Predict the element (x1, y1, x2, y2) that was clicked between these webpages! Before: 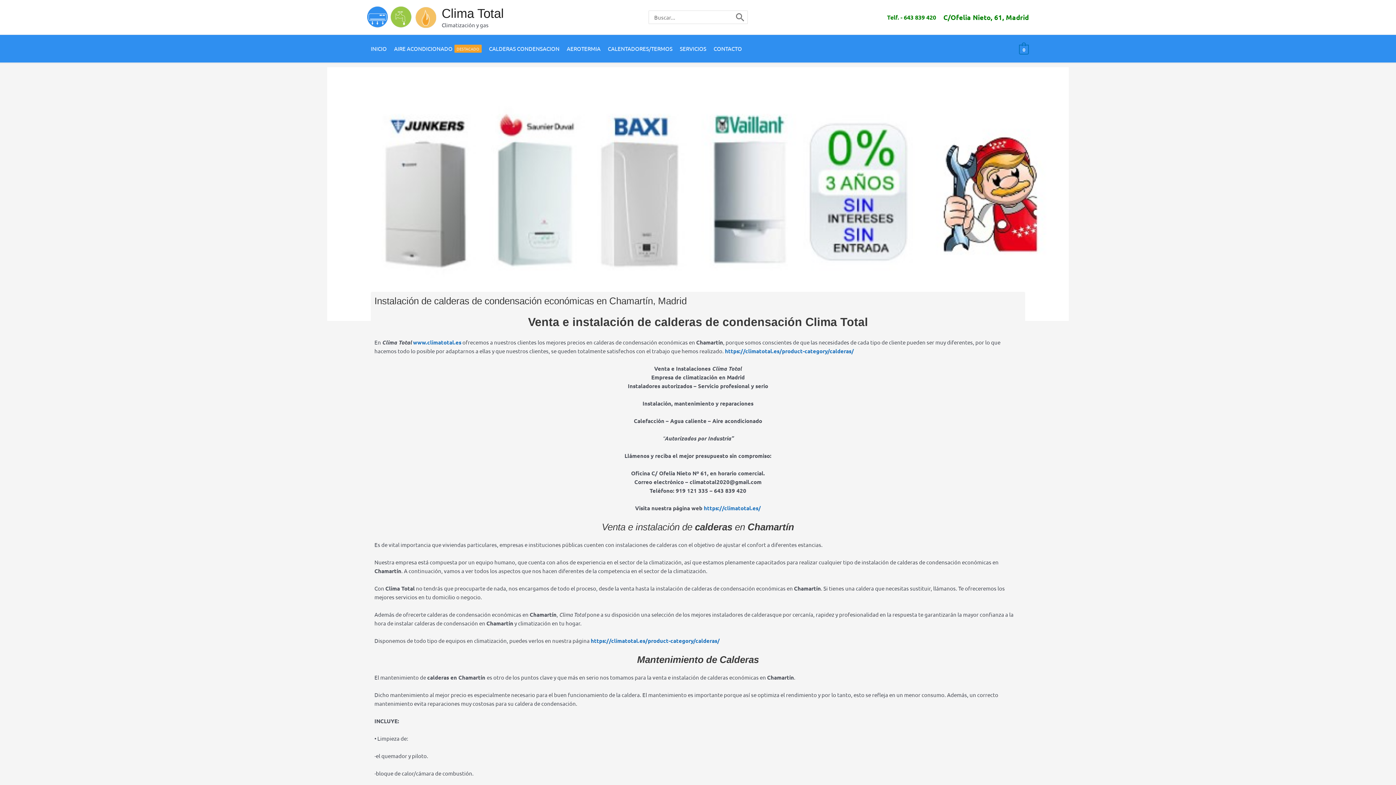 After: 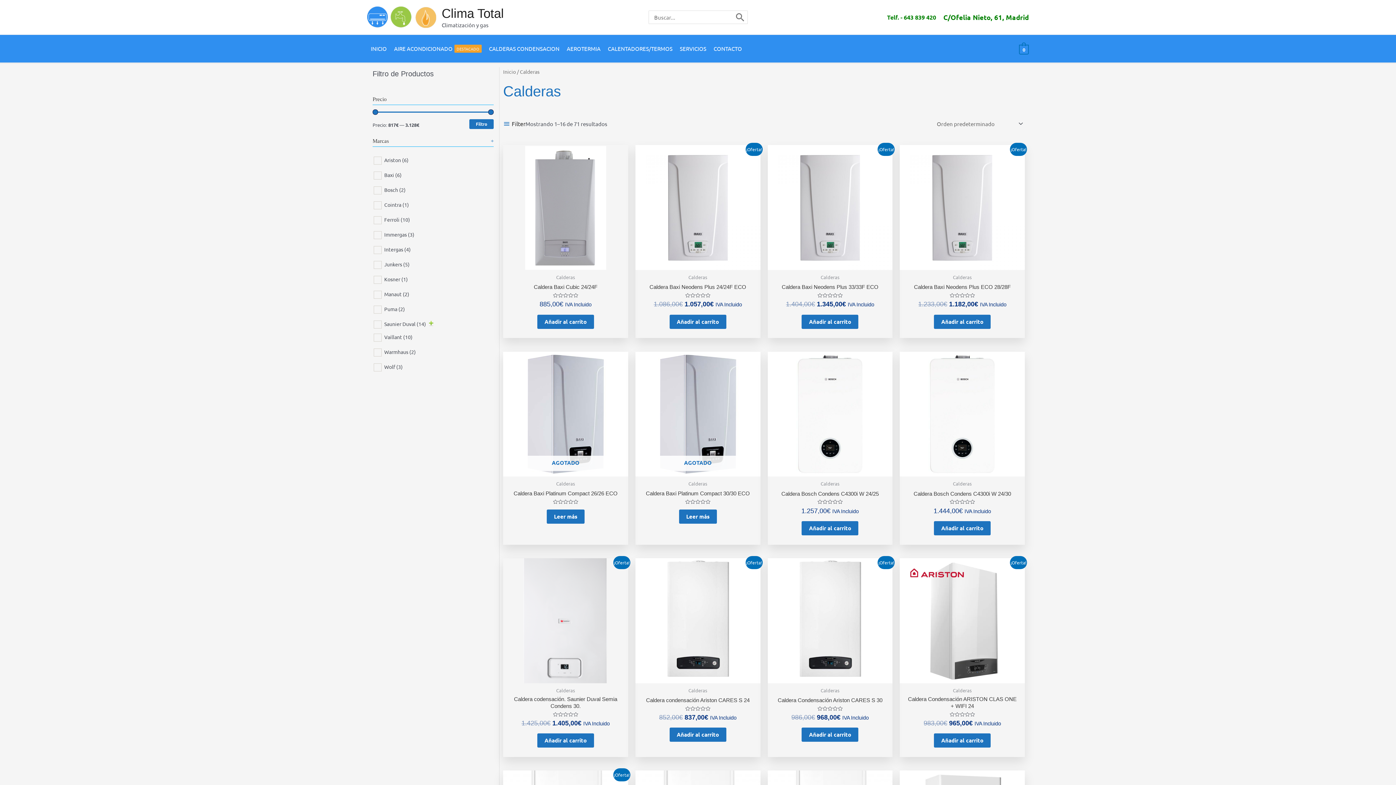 Action: bbox: (485, 34, 563, 62) label: CALDERAS CONDENSACION